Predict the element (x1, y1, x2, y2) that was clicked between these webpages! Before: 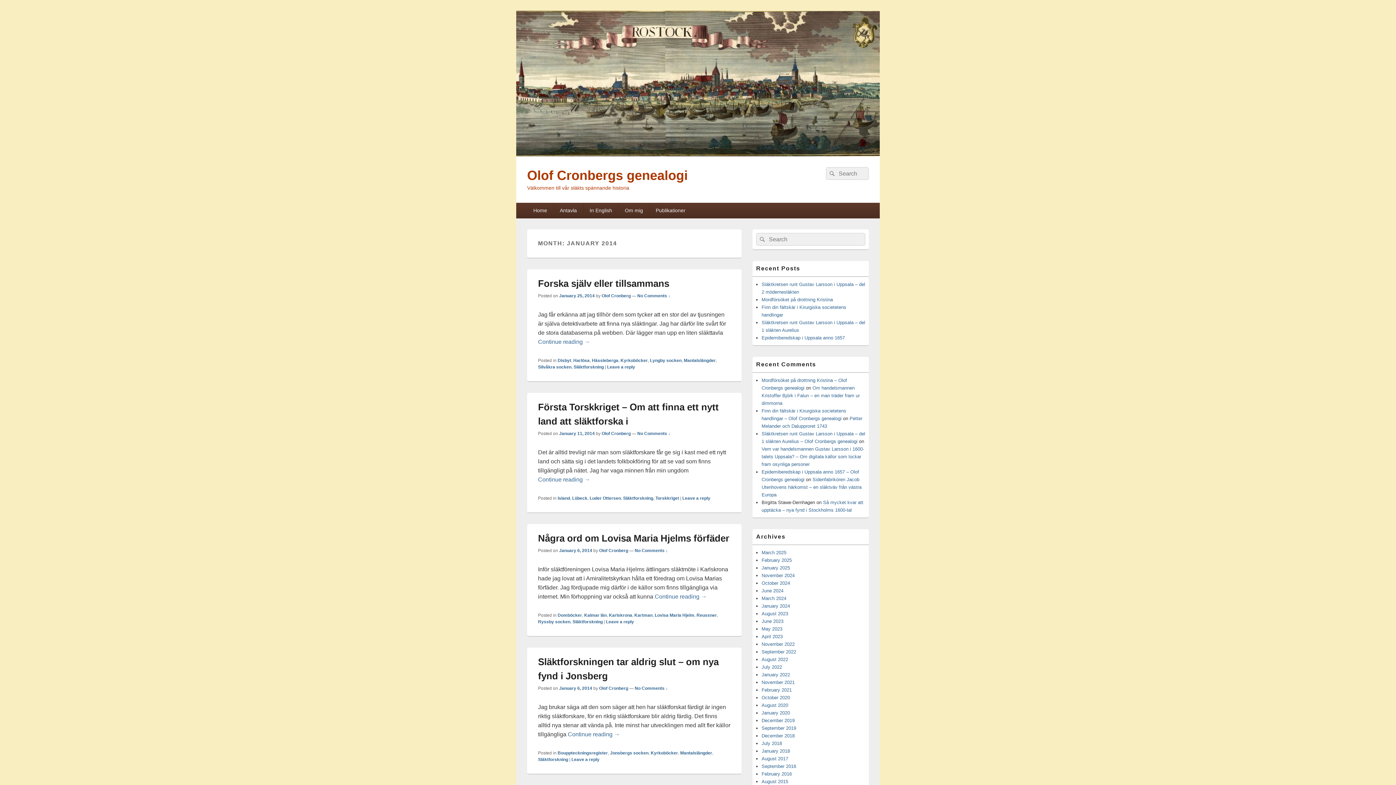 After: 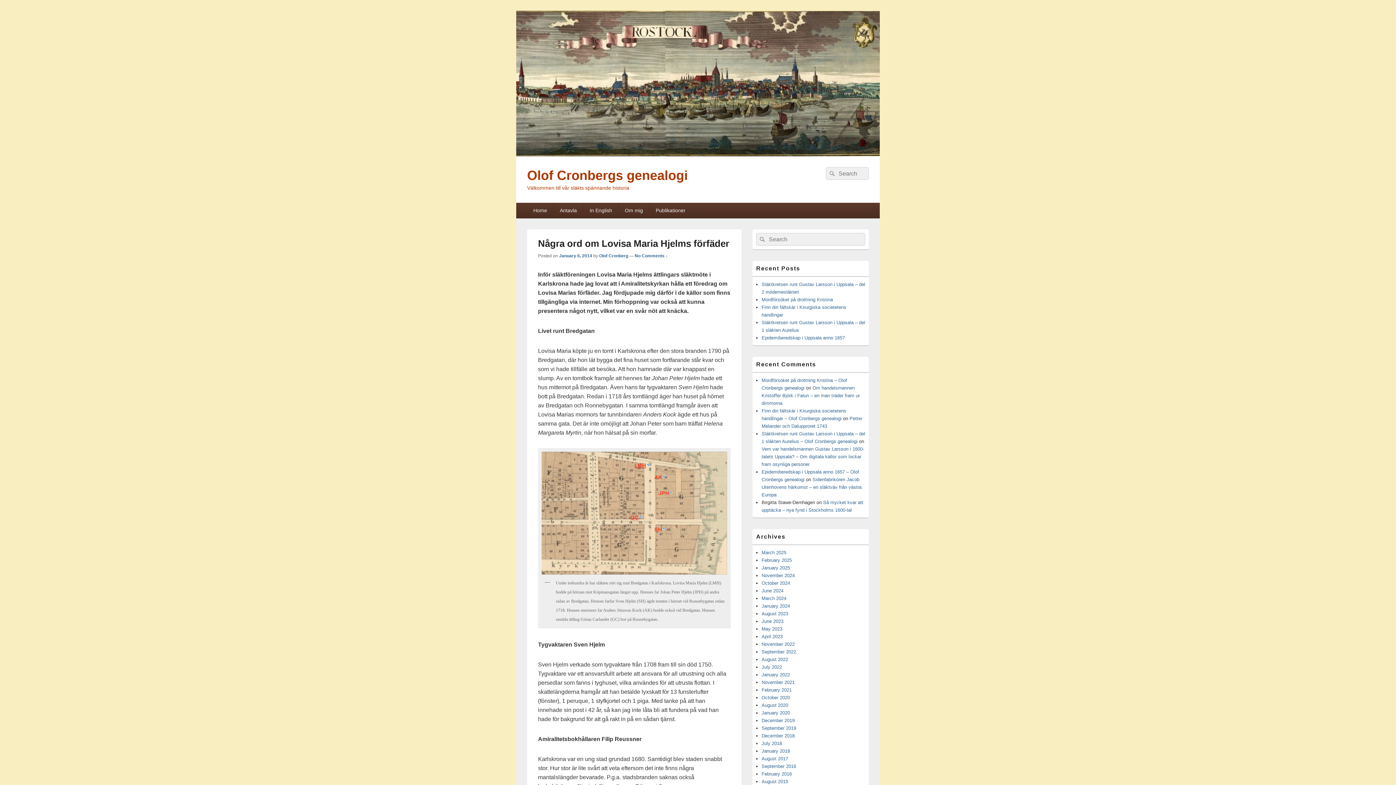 Action: bbox: (538, 533, 729, 544) label: Några ord om Lovisa Maria Hjelms förfäder